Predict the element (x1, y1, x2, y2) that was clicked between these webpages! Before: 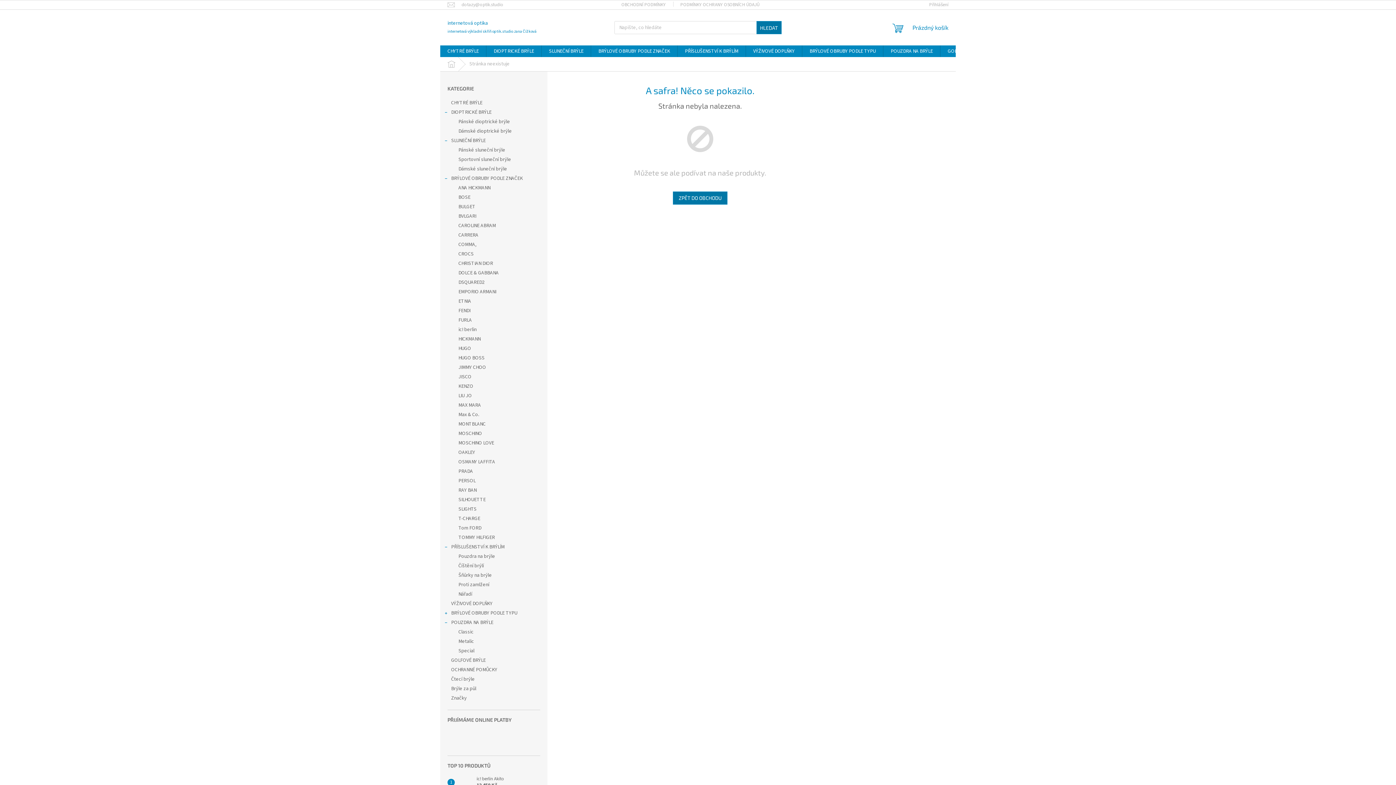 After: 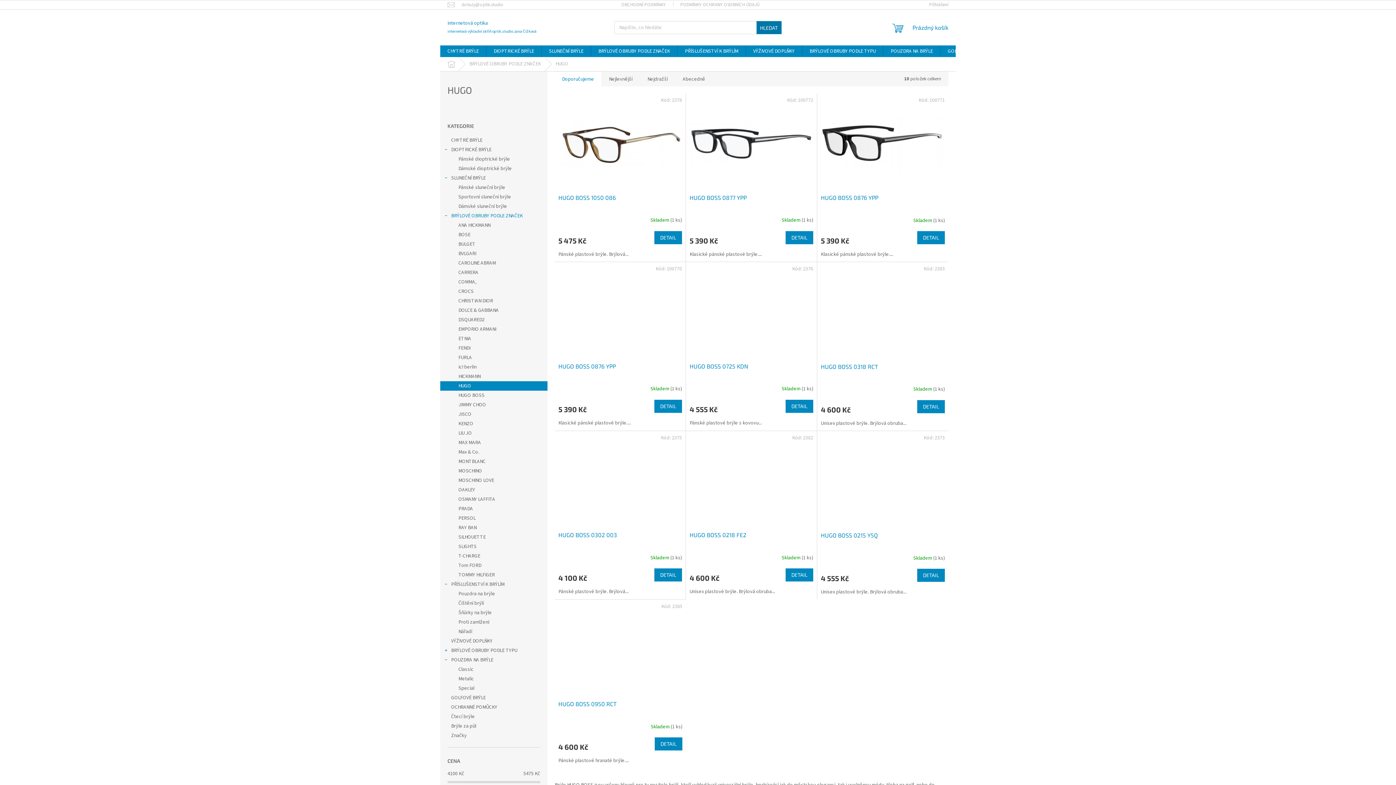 Action: bbox: (440, 344, 547, 353) label: HUGO